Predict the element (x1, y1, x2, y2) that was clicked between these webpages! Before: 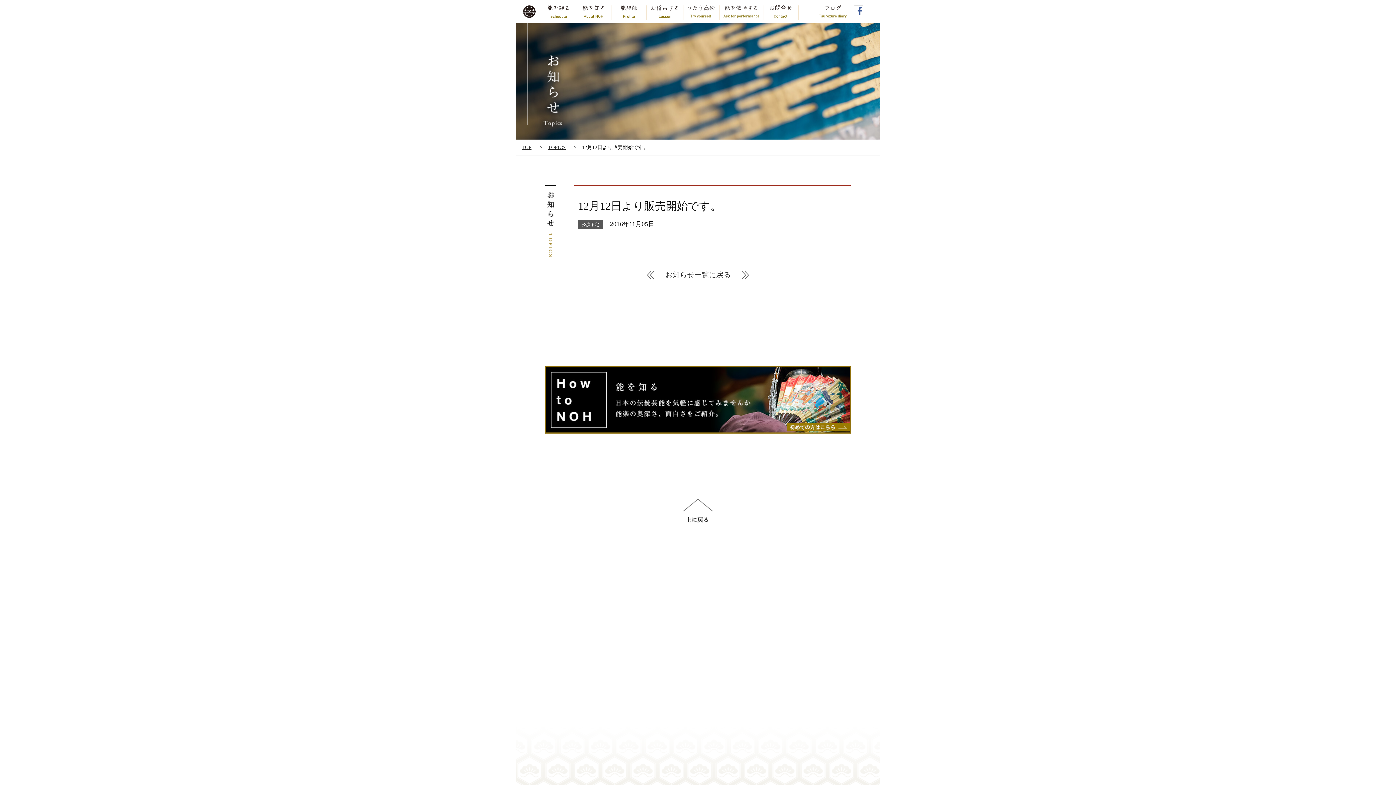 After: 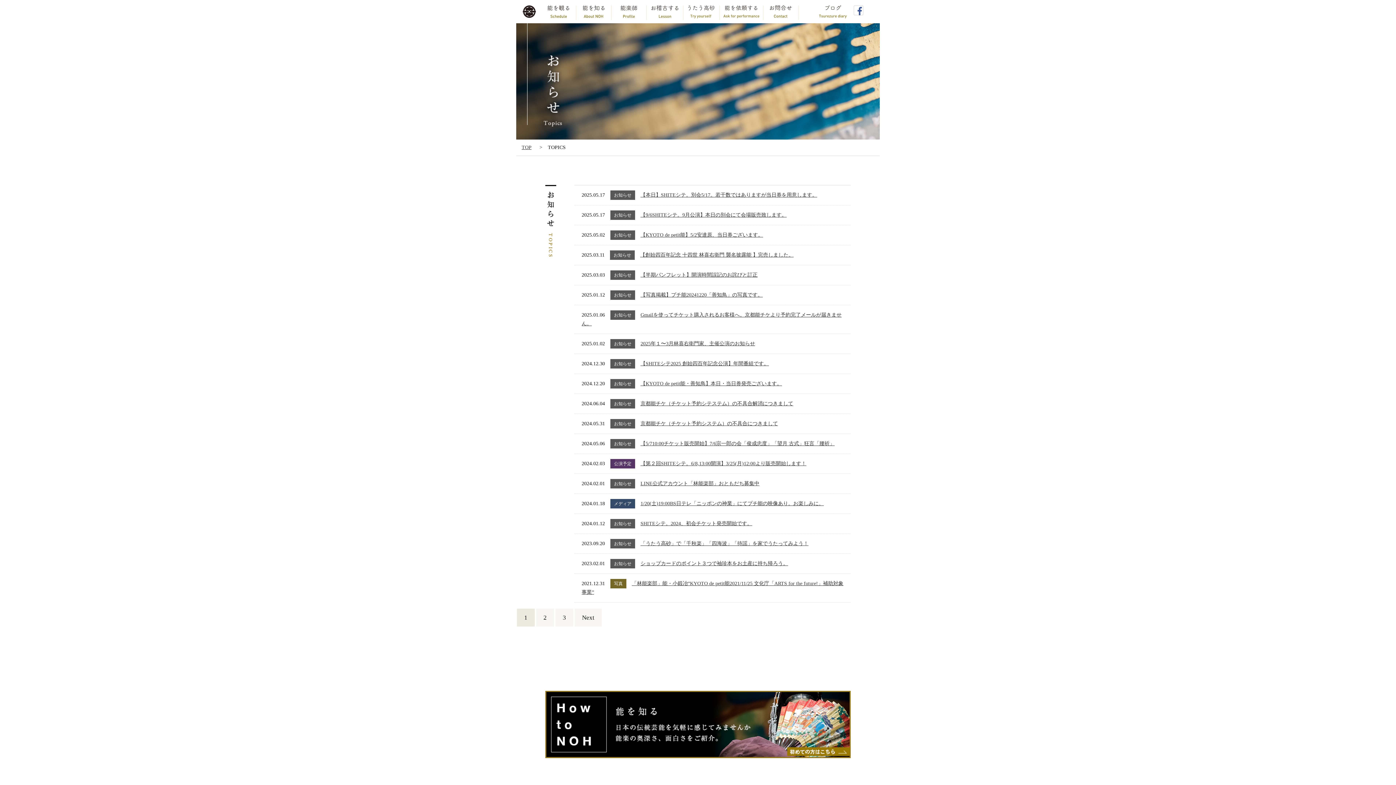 Action: label: お知らせ一覧に戻る bbox: (647, 271, 749, 279)